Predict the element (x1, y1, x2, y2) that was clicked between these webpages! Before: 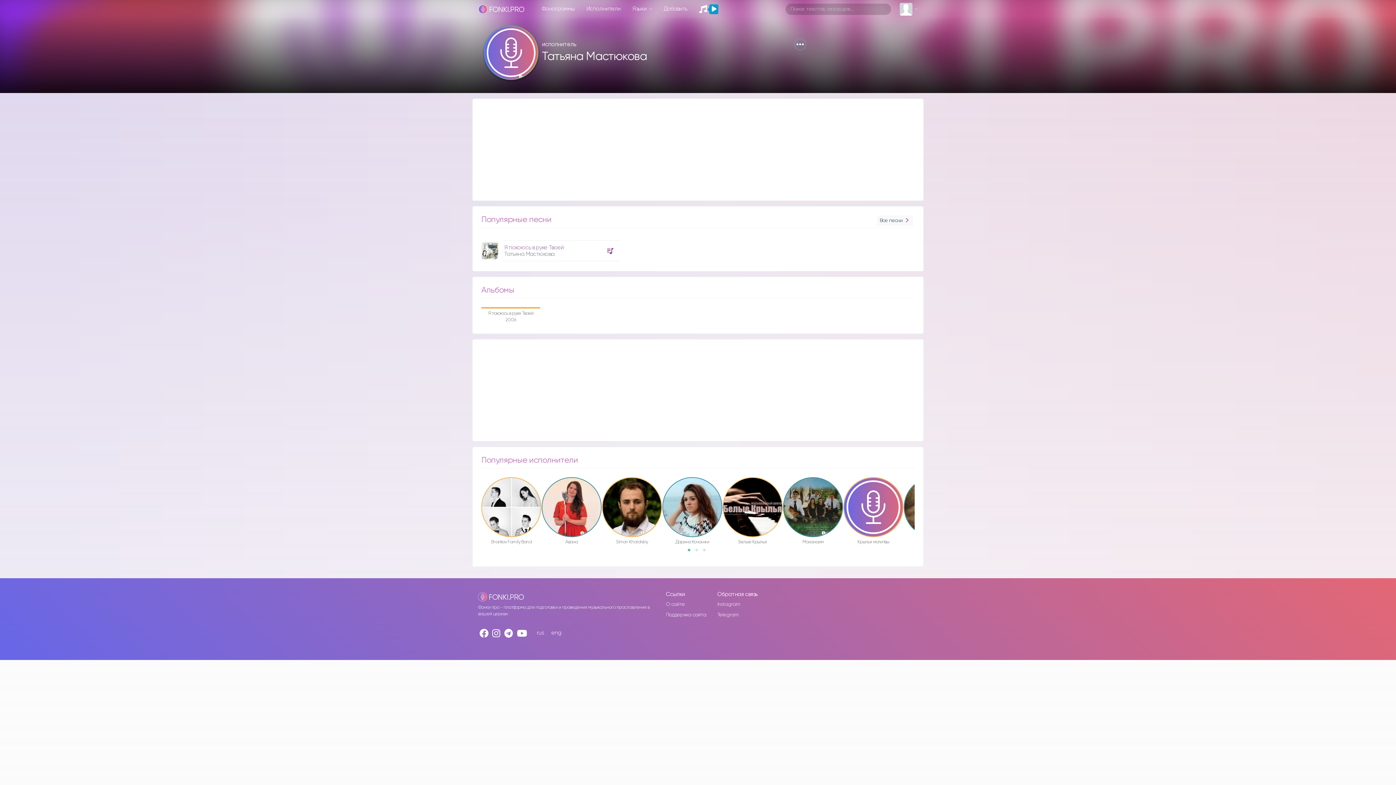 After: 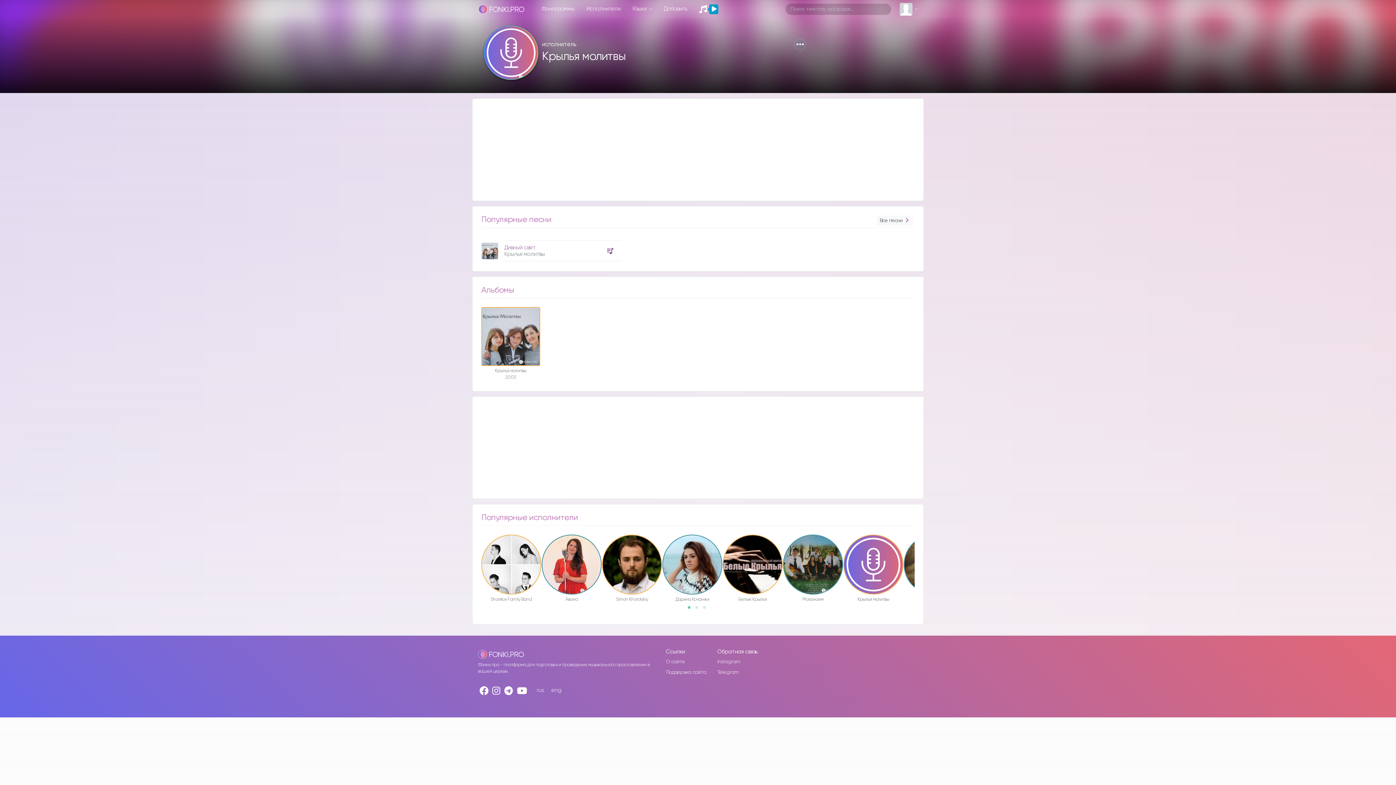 Action: bbox: (843, 477, 903, 537)